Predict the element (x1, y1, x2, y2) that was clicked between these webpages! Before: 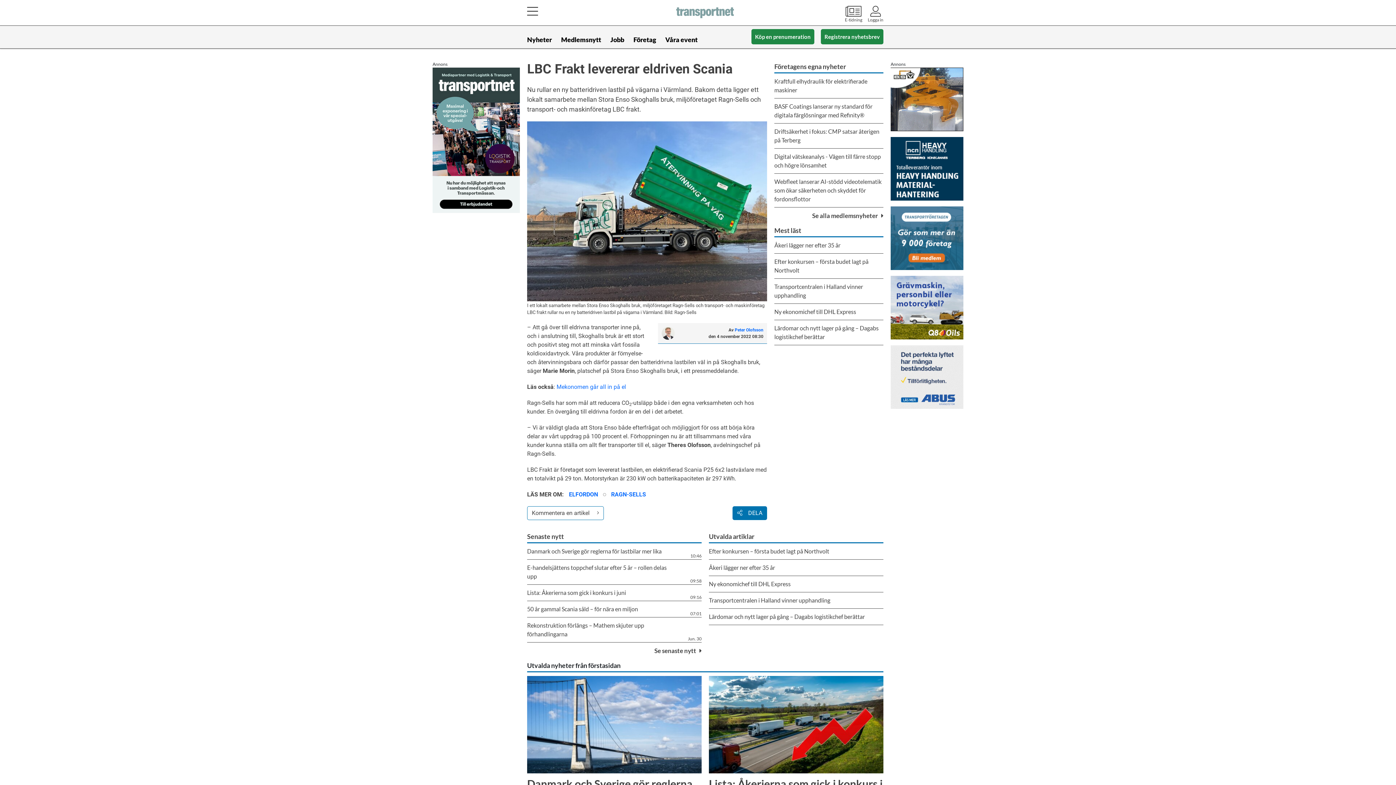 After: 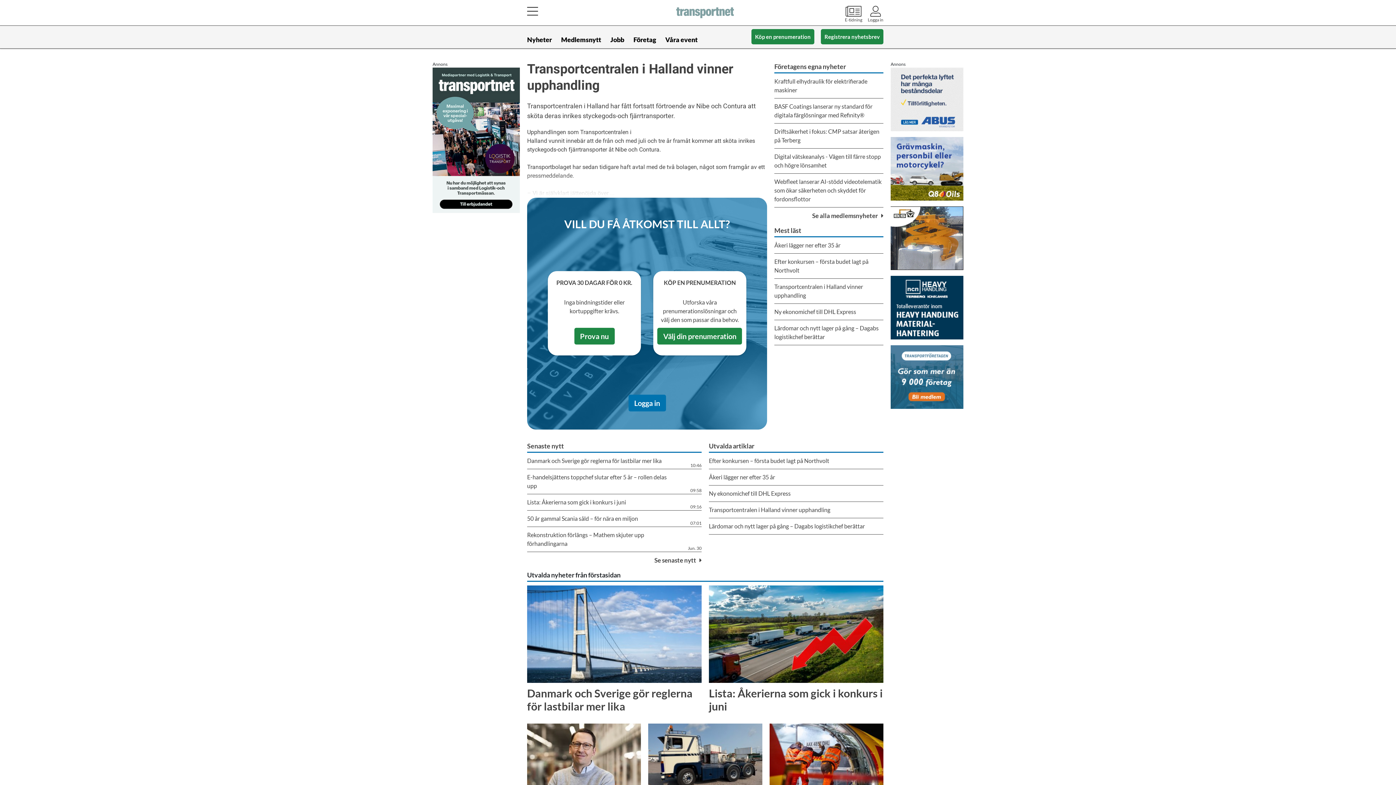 Action: label: Transportcentralen i Halland vinner upphandling bbox: (709, 592, 883, 609)